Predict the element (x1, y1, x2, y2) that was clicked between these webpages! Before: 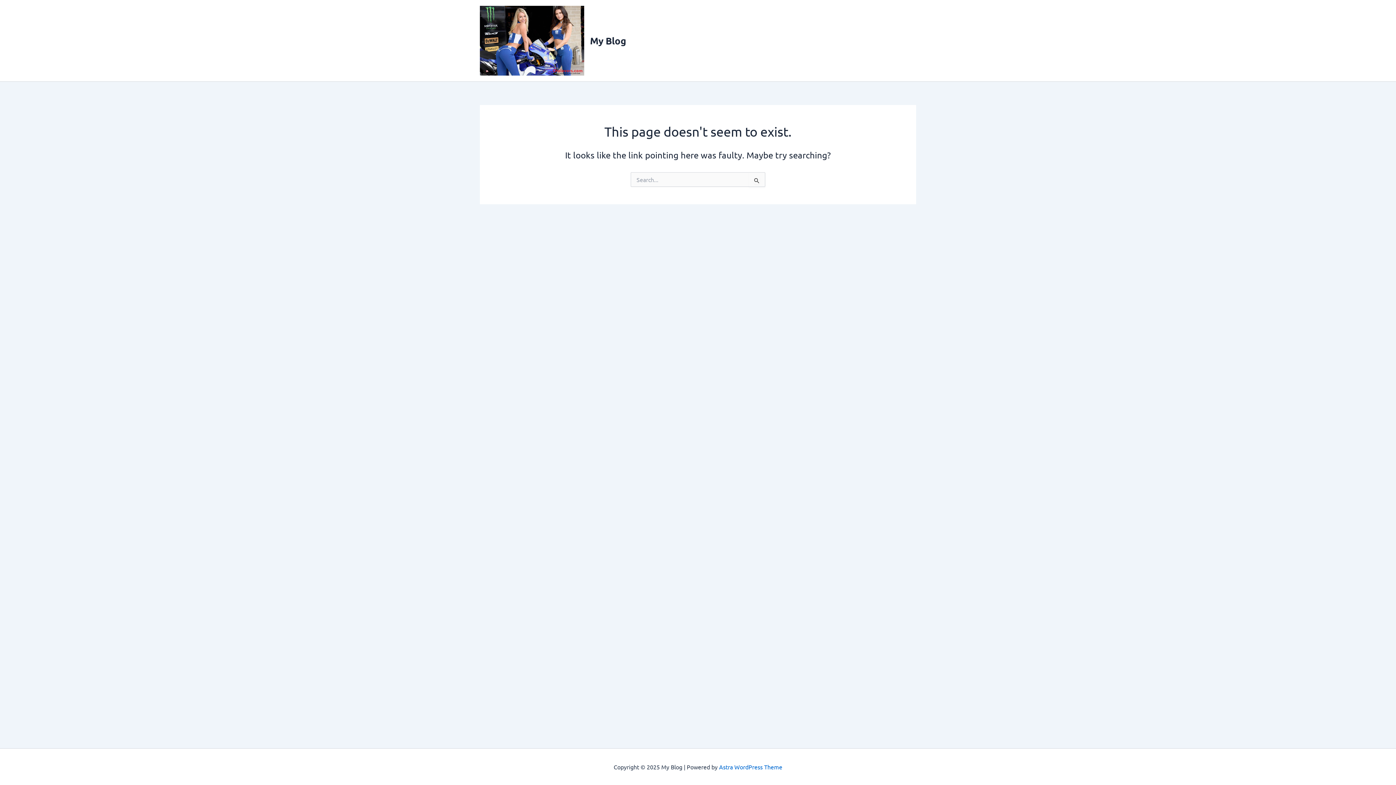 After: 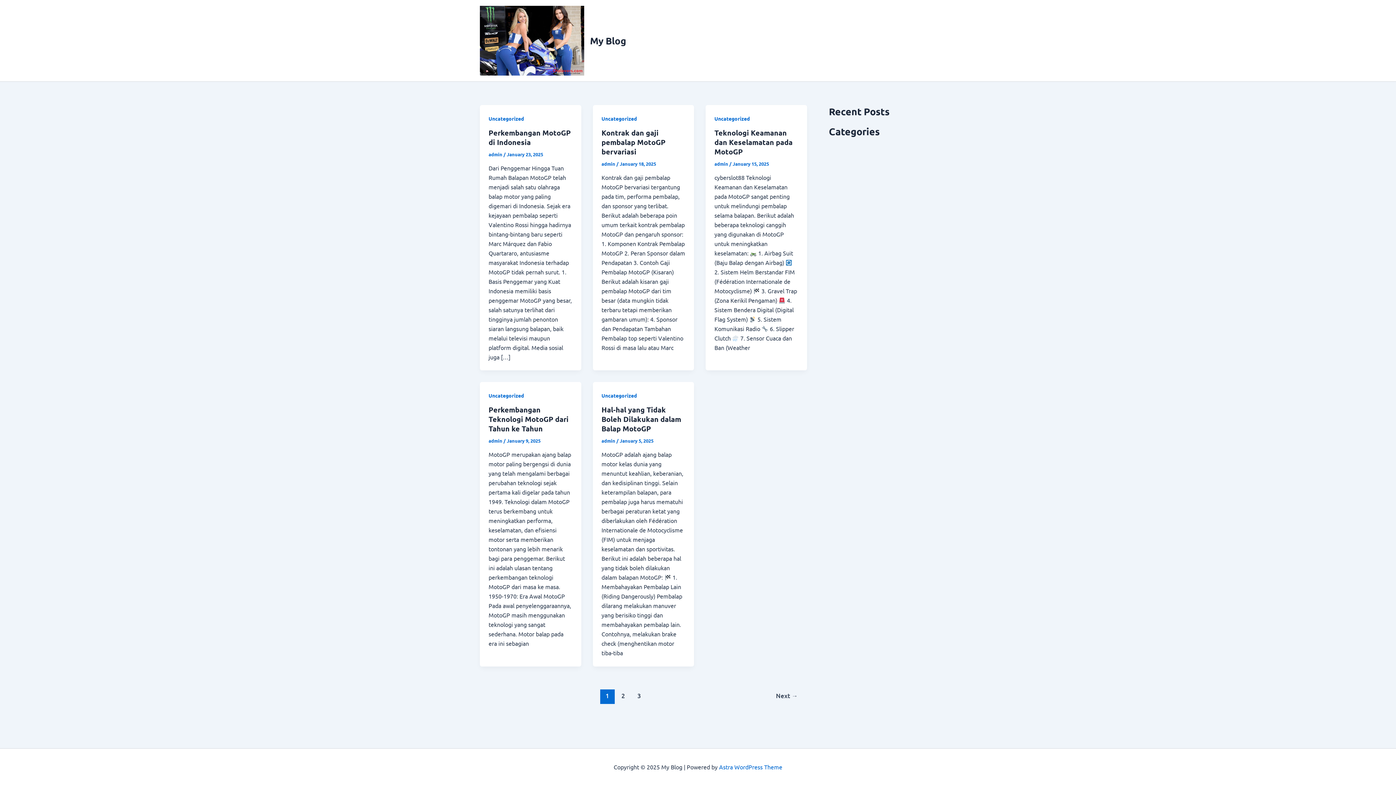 Action: label: My Blog bbox: (590, 34, 626, 46)